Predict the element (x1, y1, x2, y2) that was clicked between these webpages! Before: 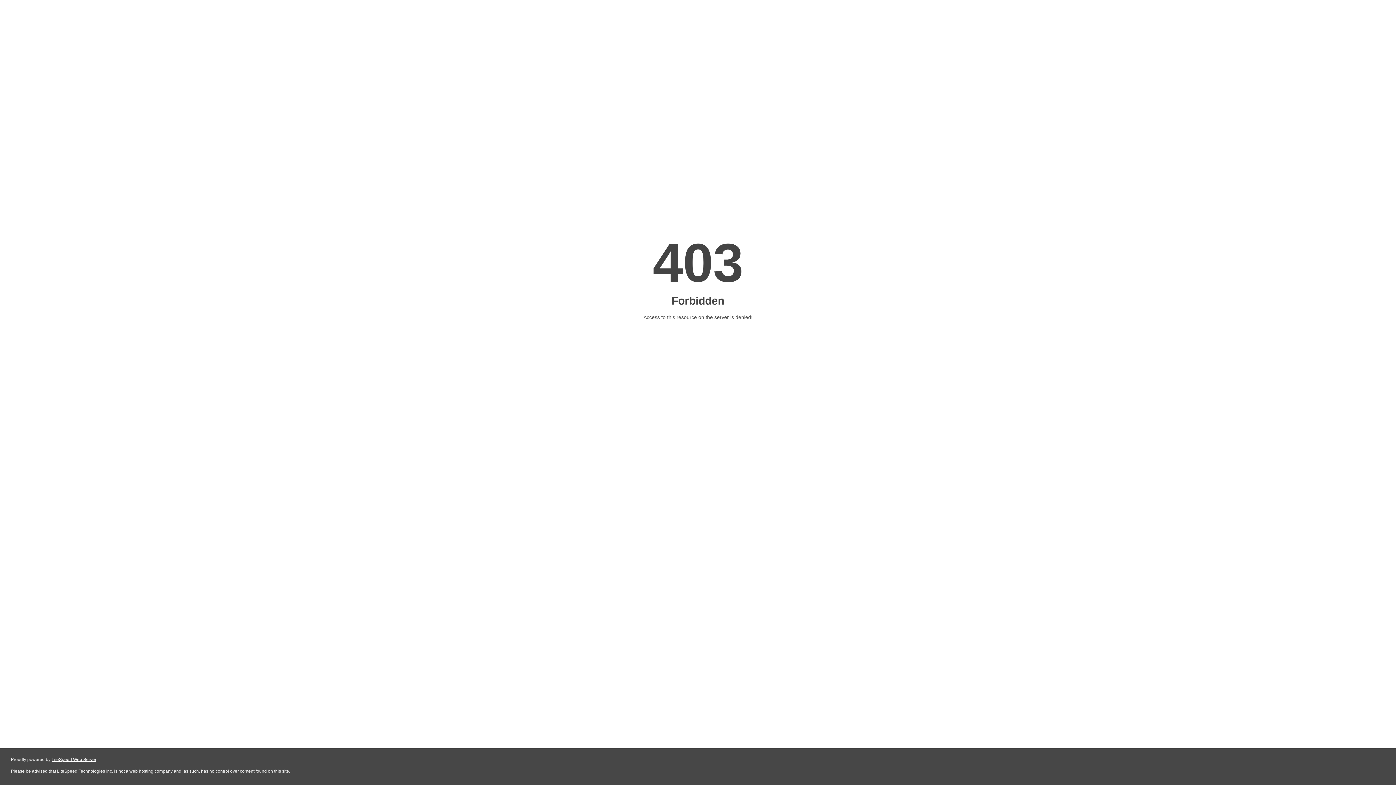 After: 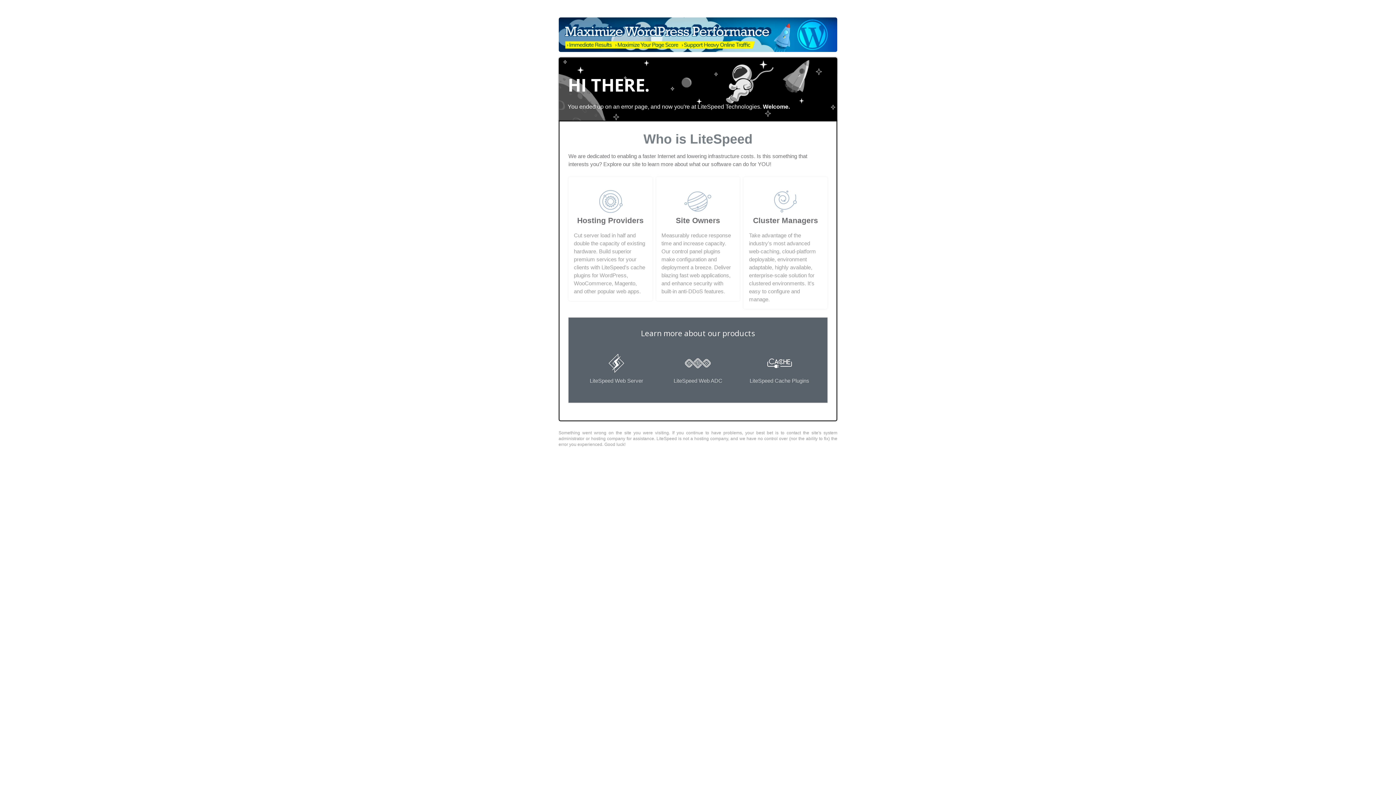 Action: label: LiteSpeed Web Server bbox: (51, 757, 96, 762)